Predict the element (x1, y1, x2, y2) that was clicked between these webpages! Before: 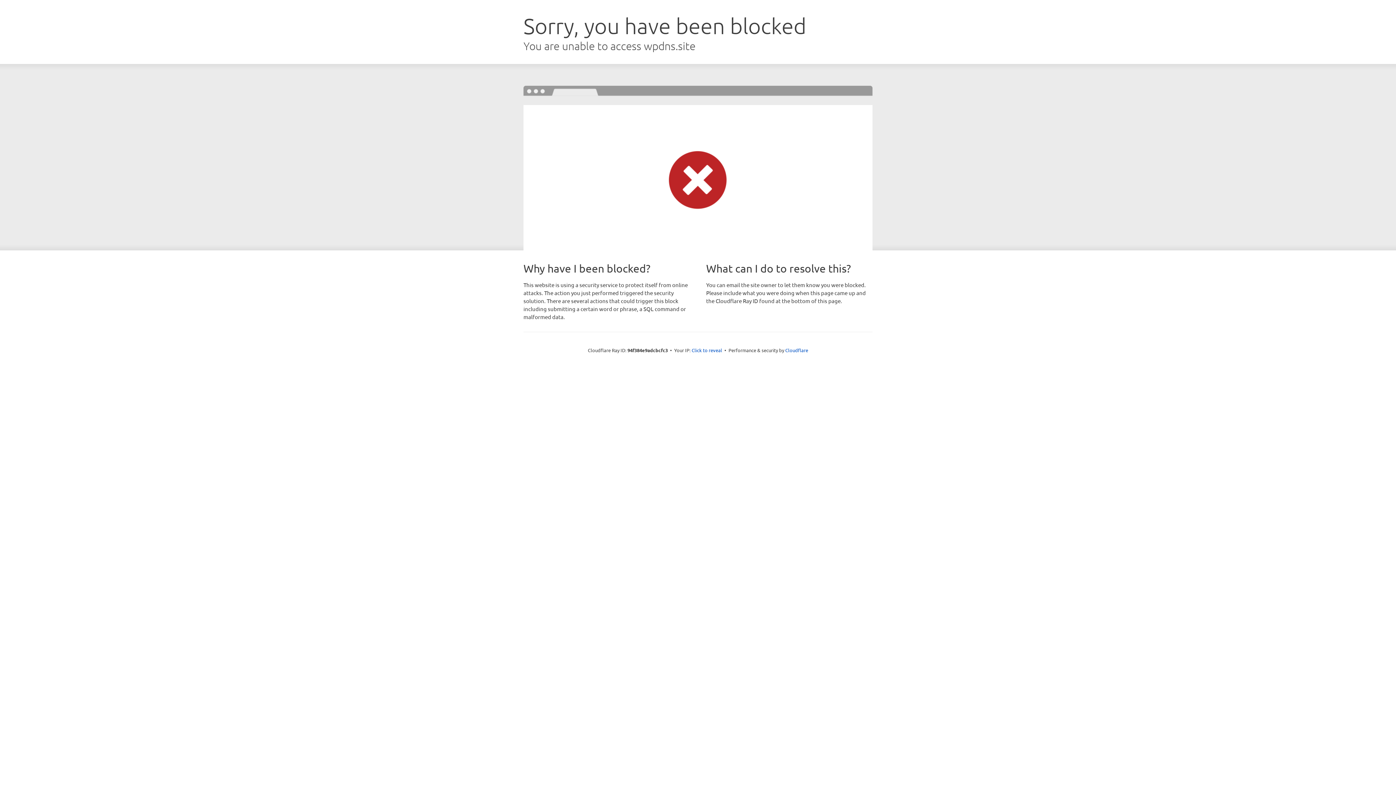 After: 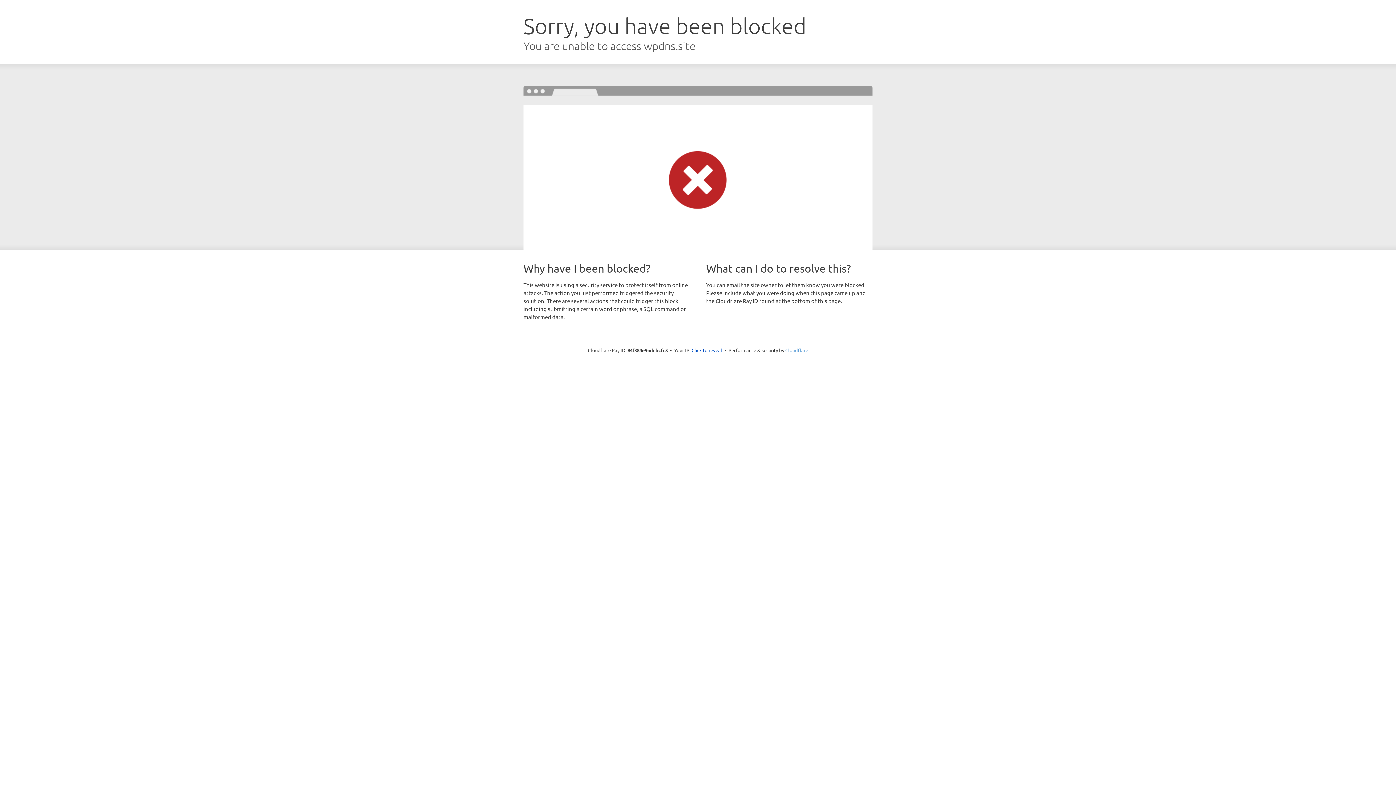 Action: label: Cloudflare bbox: (785, 347, 808, 353)